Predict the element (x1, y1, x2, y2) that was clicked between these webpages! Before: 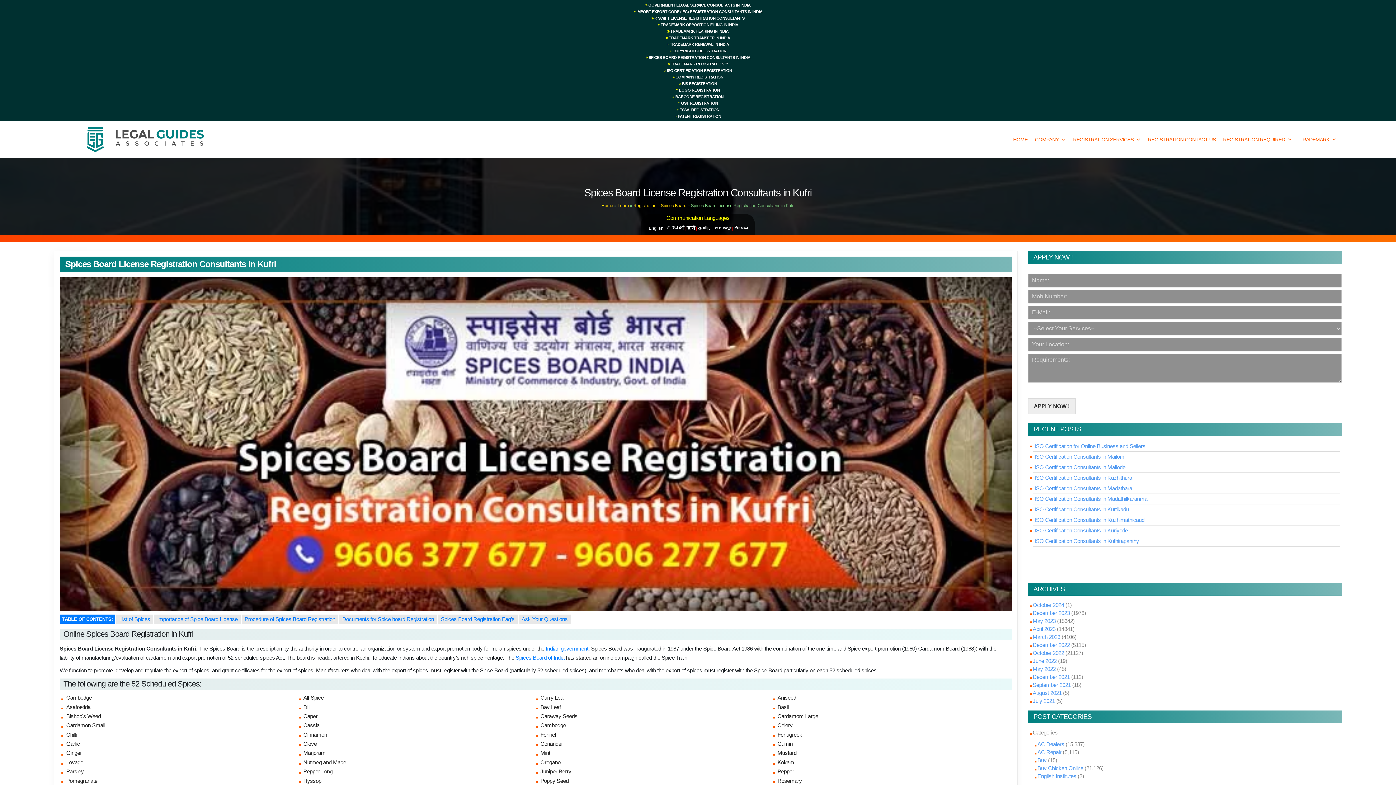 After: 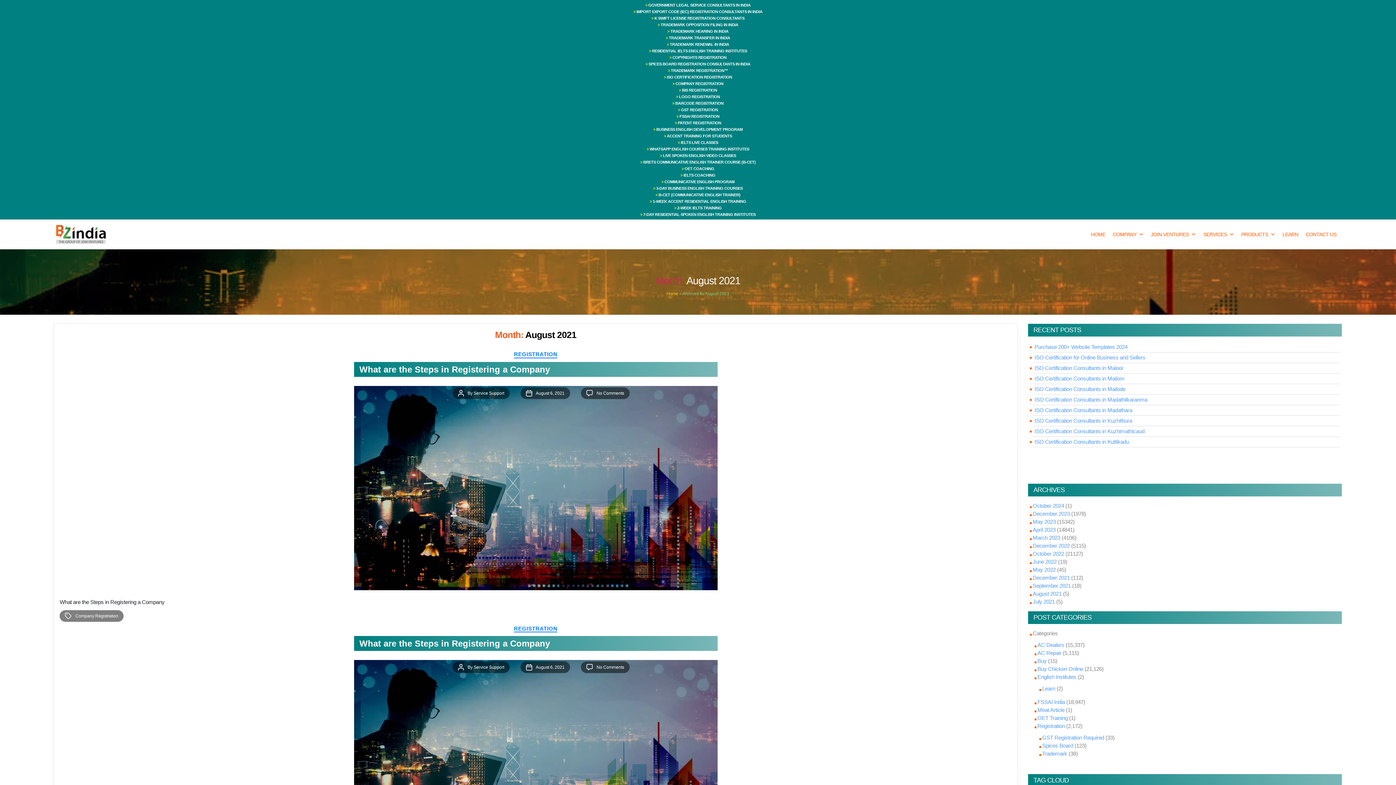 Action: bbox: (1033, 690, 1061, 696) label: August 2021